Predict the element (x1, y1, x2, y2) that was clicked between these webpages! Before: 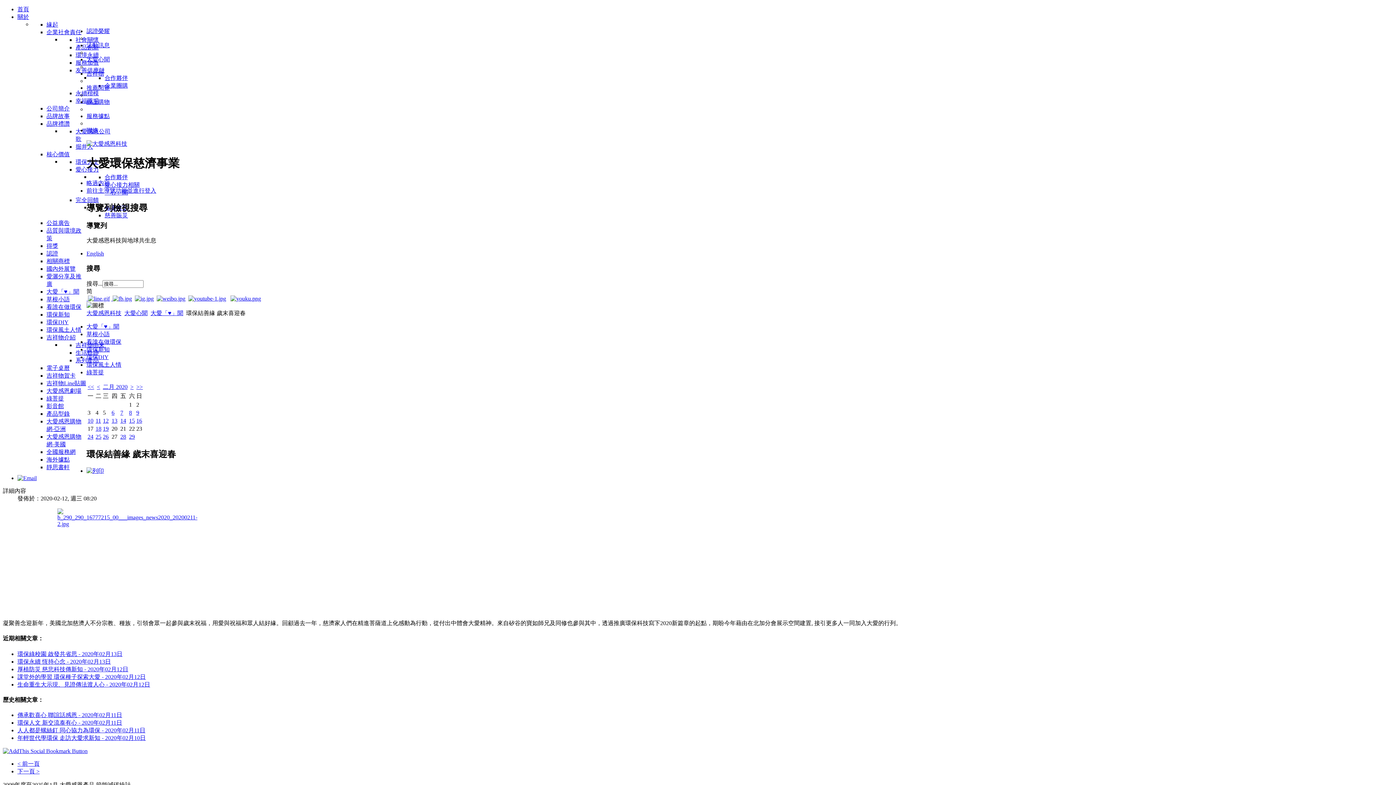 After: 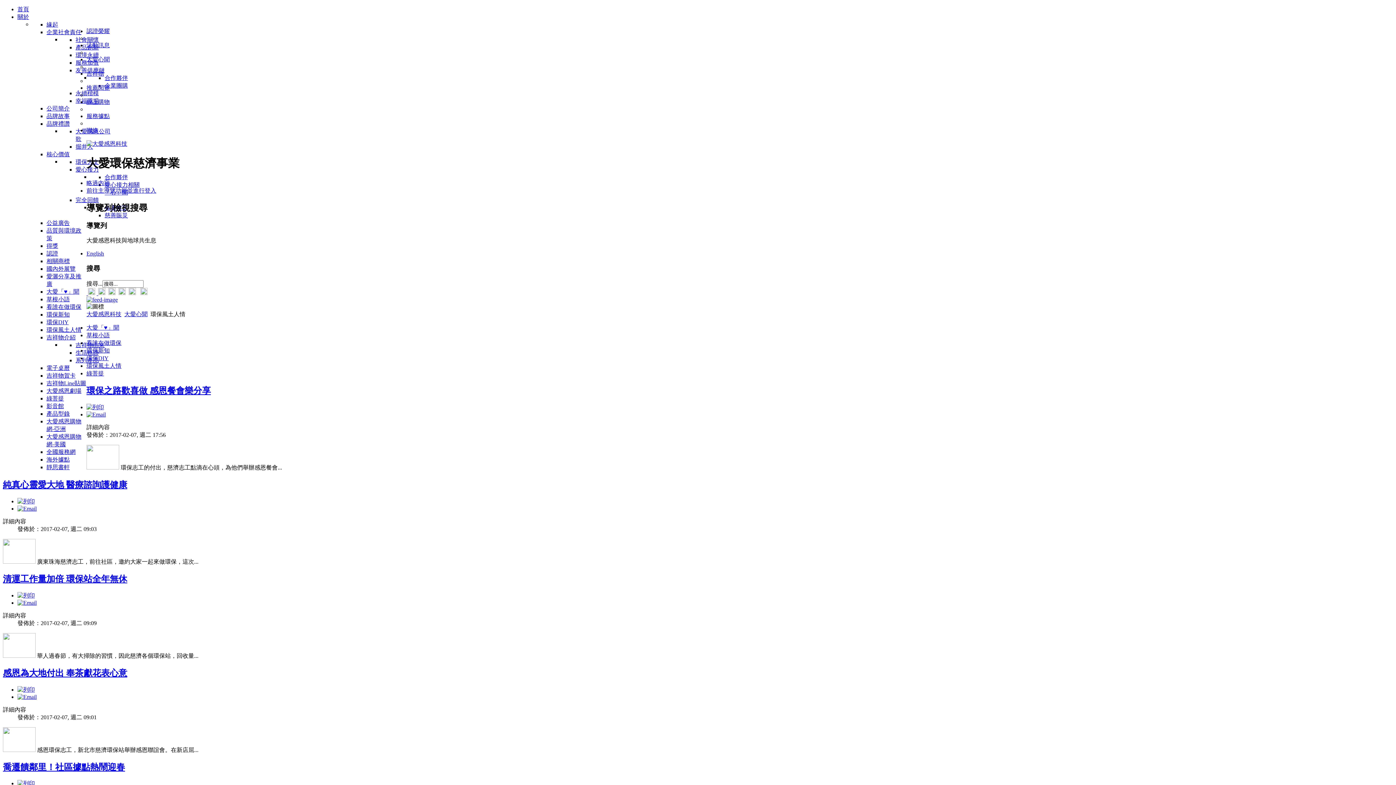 Action: bbox: (86, 361, 121, 368) label: 環保風土人情